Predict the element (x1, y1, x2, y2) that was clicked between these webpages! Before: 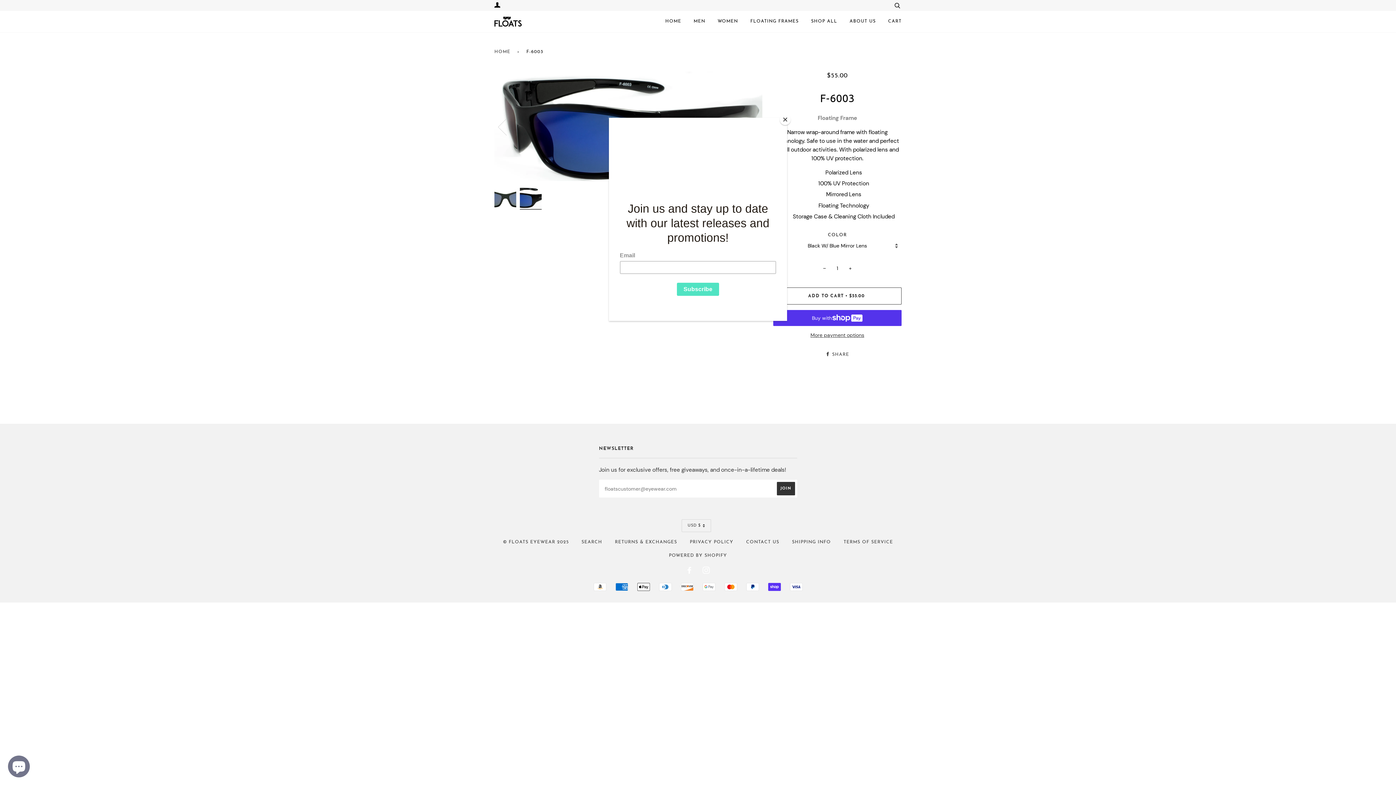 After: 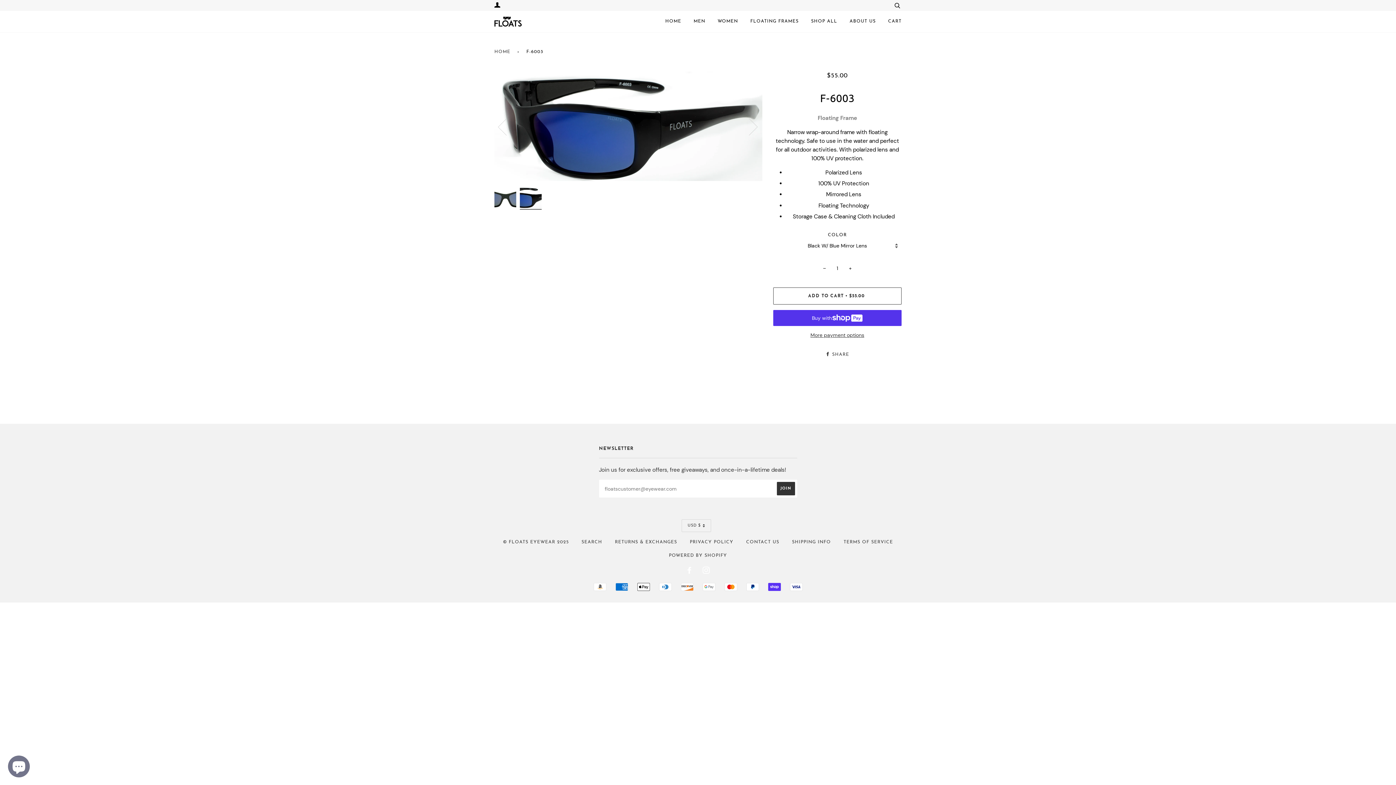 Action: bbox: (780, 114, 790, 125) label: Close